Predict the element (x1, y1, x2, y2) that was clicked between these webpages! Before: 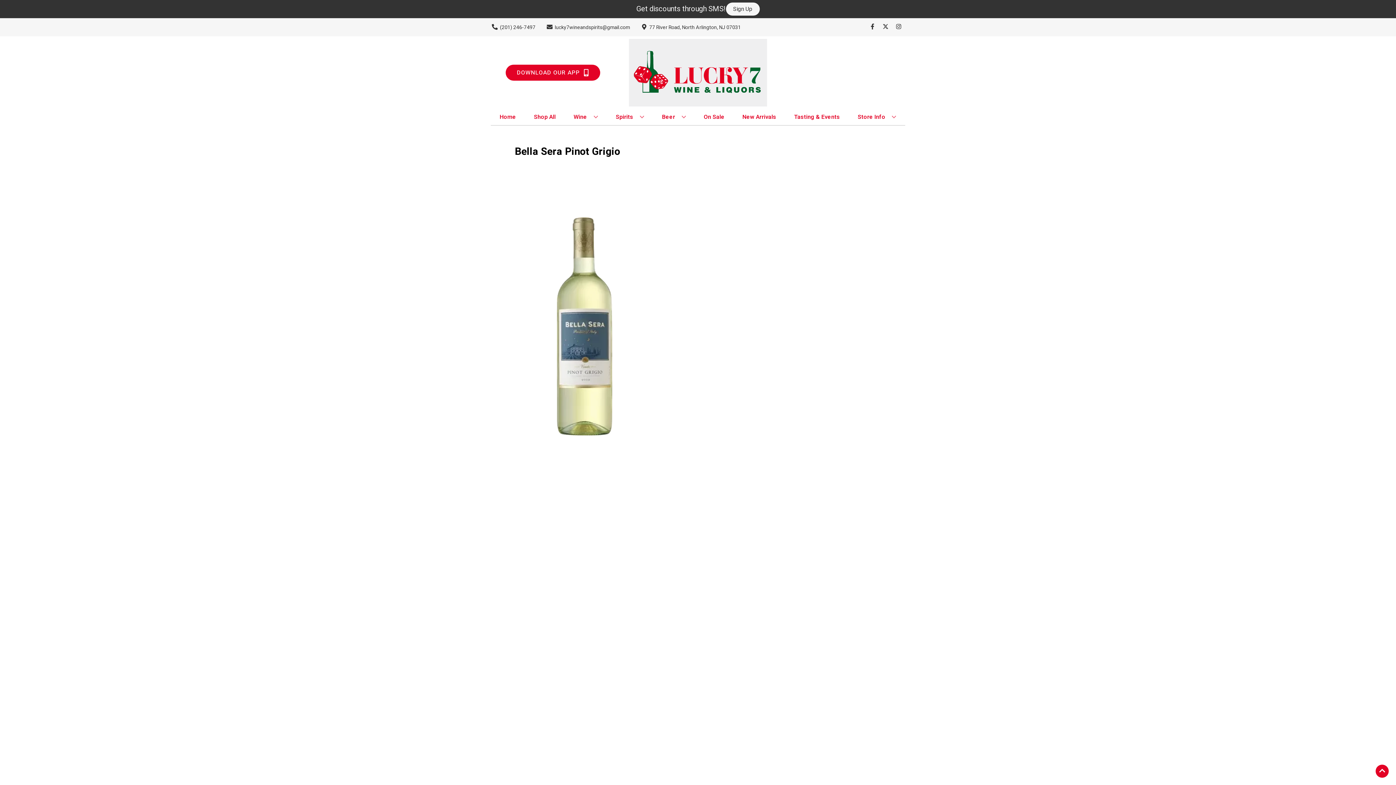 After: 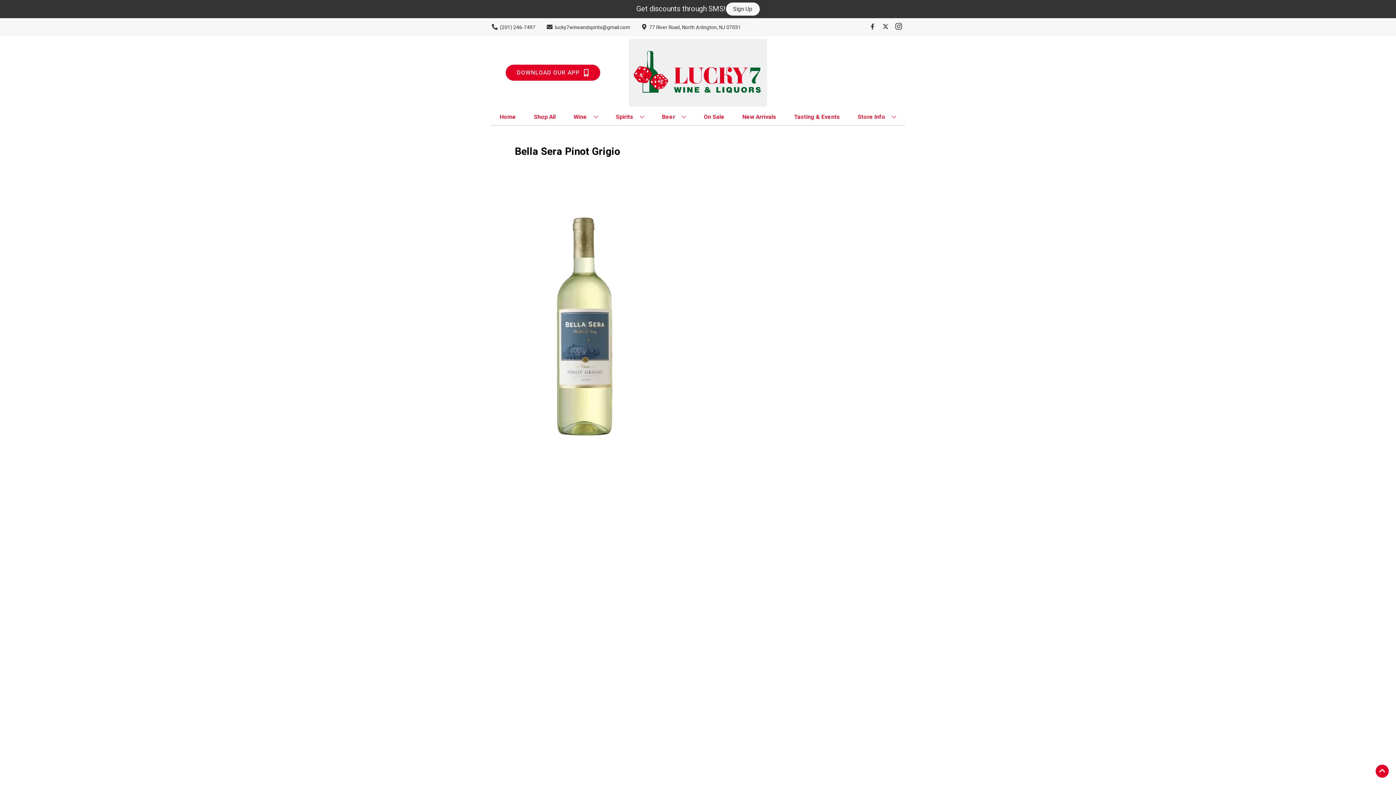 Action: bbox: (892, 23, 905, 30) label: Opens instagram in a new tab